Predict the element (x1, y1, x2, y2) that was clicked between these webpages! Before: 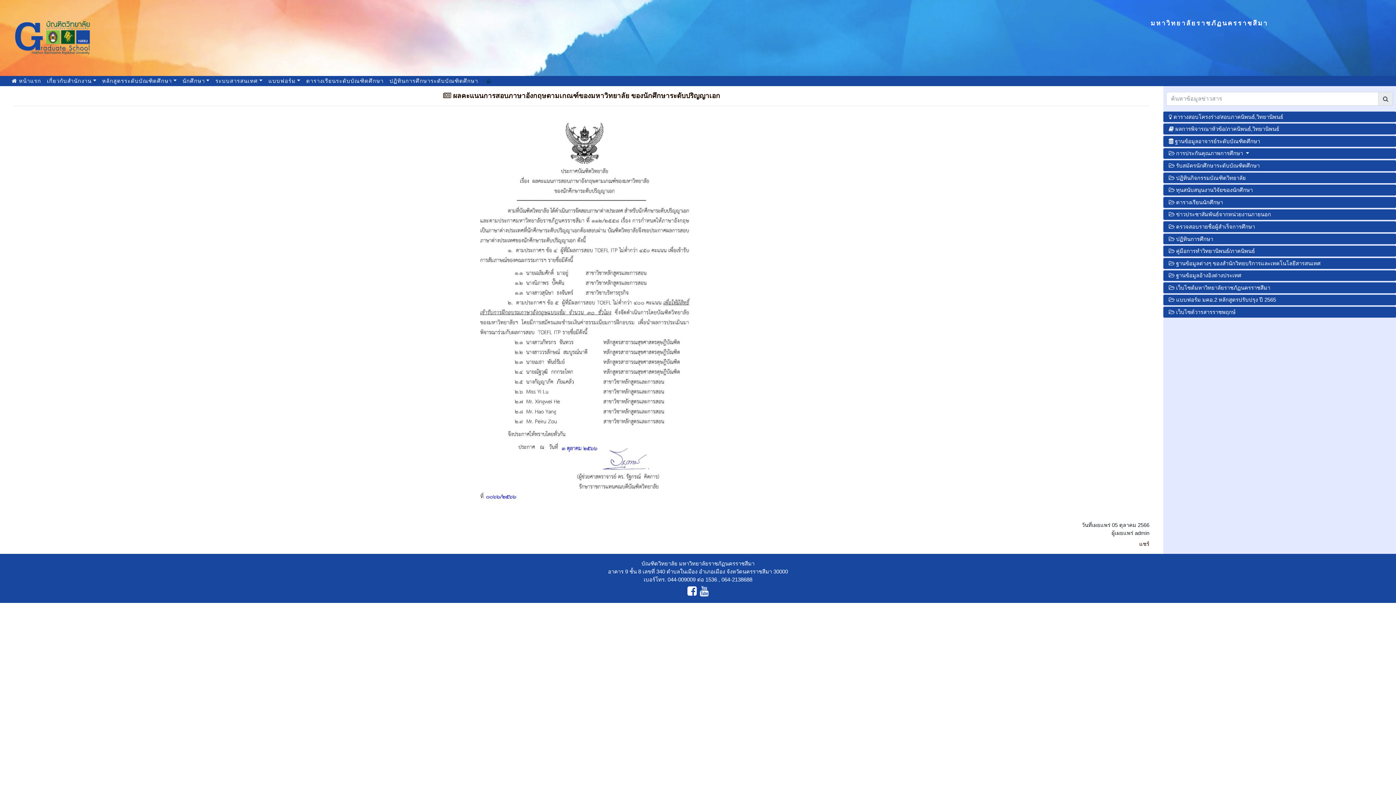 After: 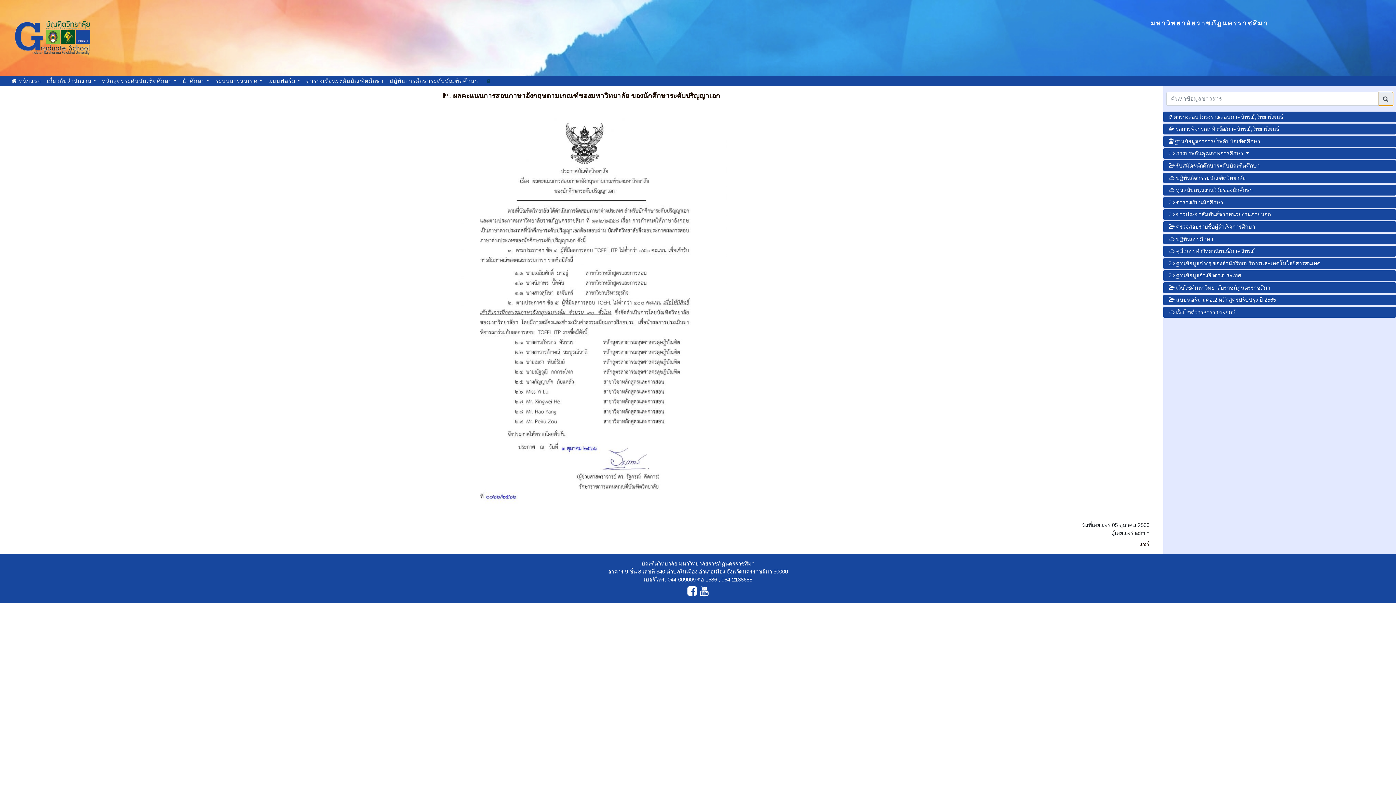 Action: bbox: (1378, 91, 1393, 105)